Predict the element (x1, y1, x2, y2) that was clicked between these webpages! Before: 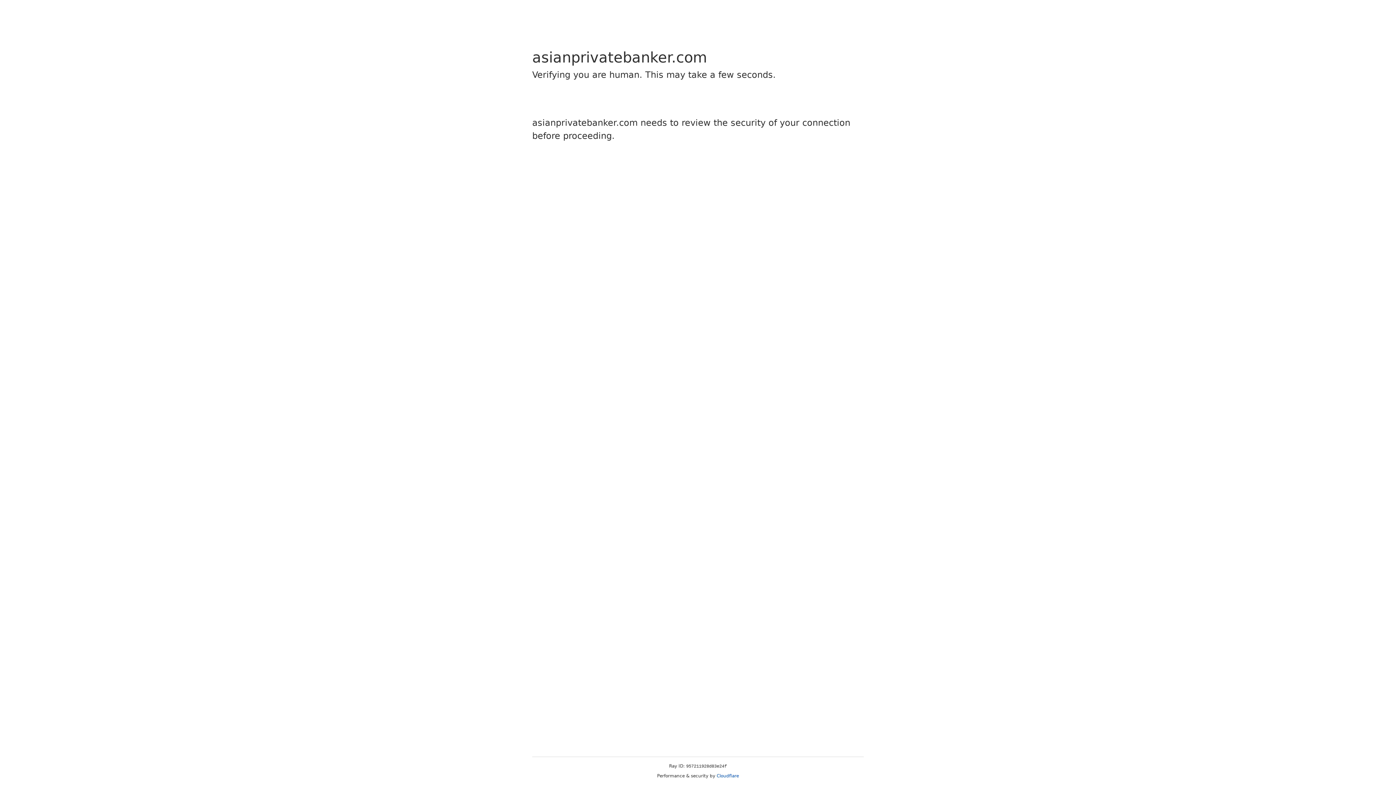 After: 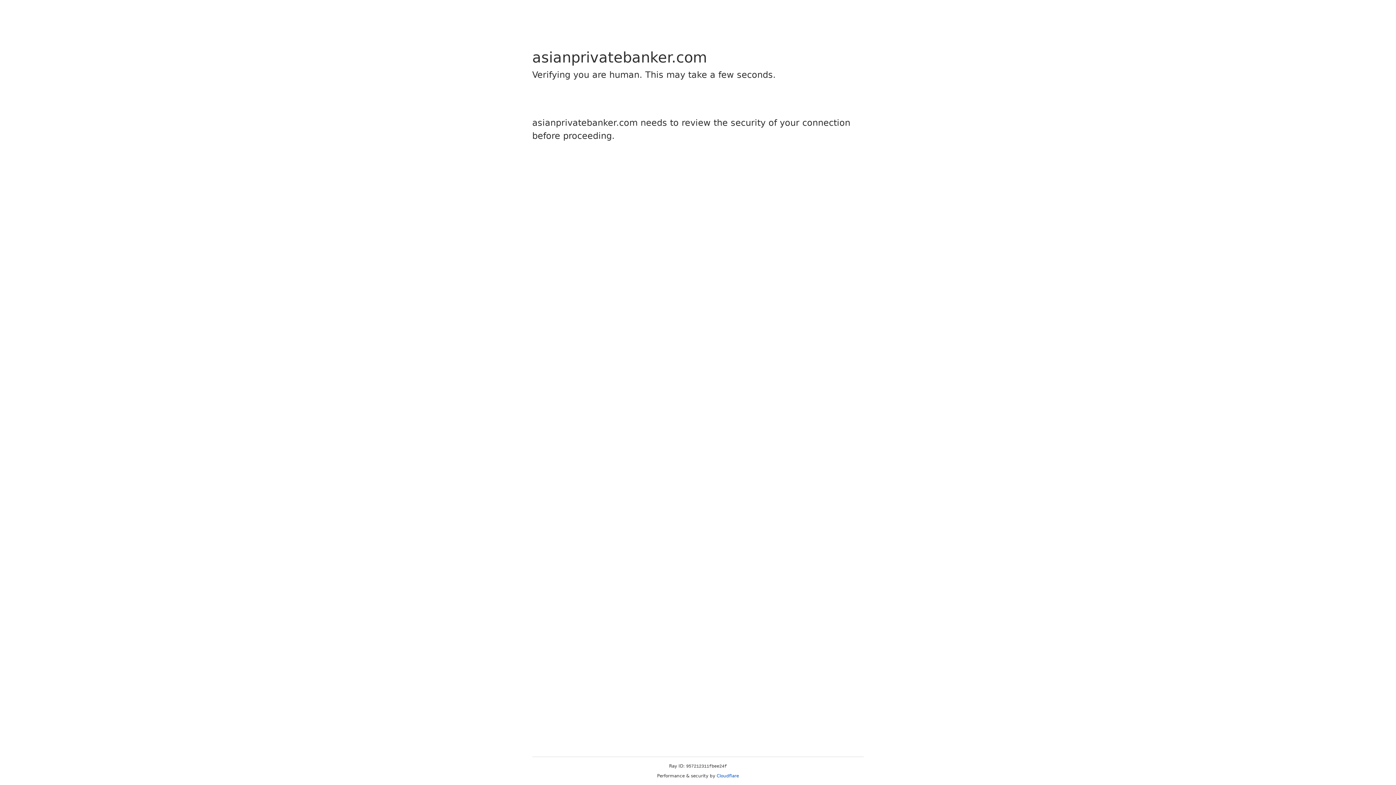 Action: bbox: (716, 773, 739, 778) label: Cloudflare